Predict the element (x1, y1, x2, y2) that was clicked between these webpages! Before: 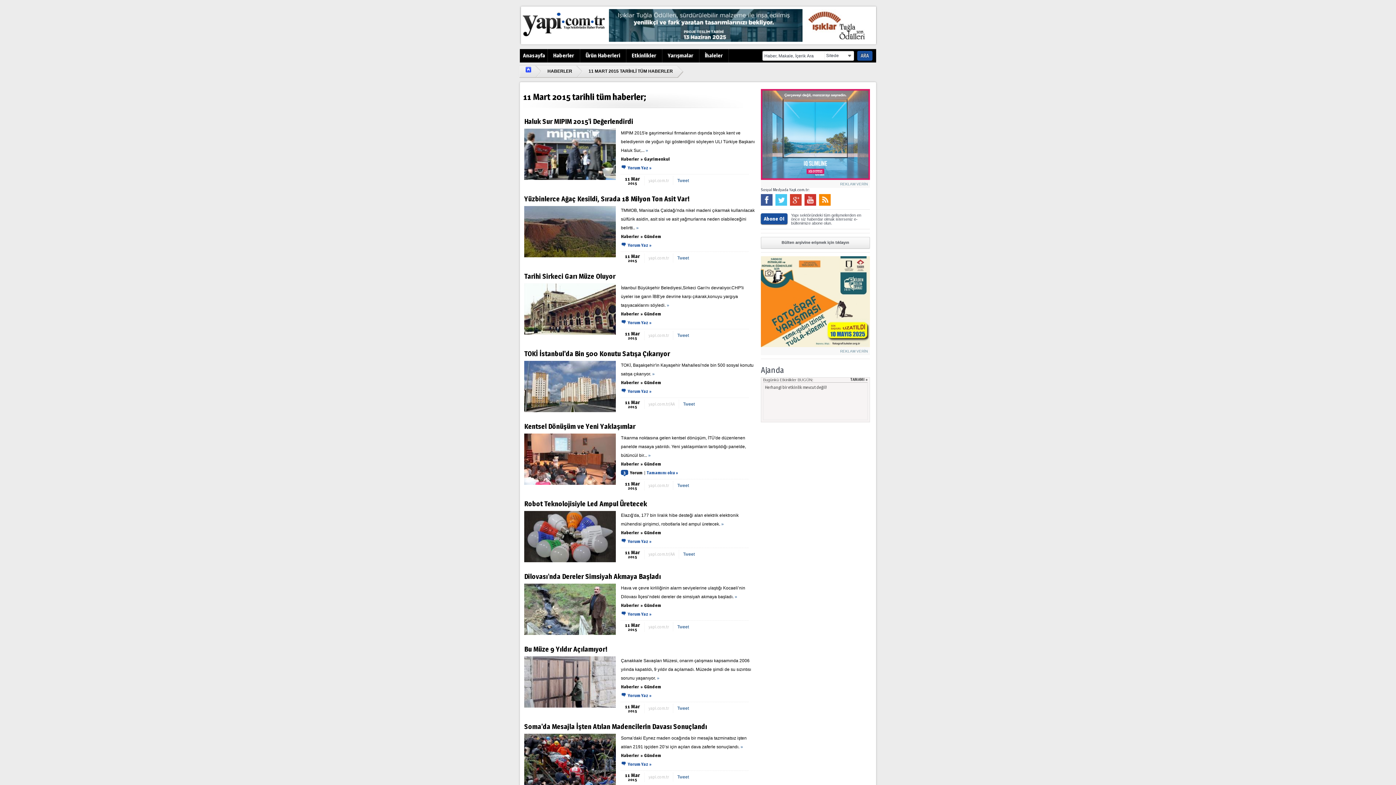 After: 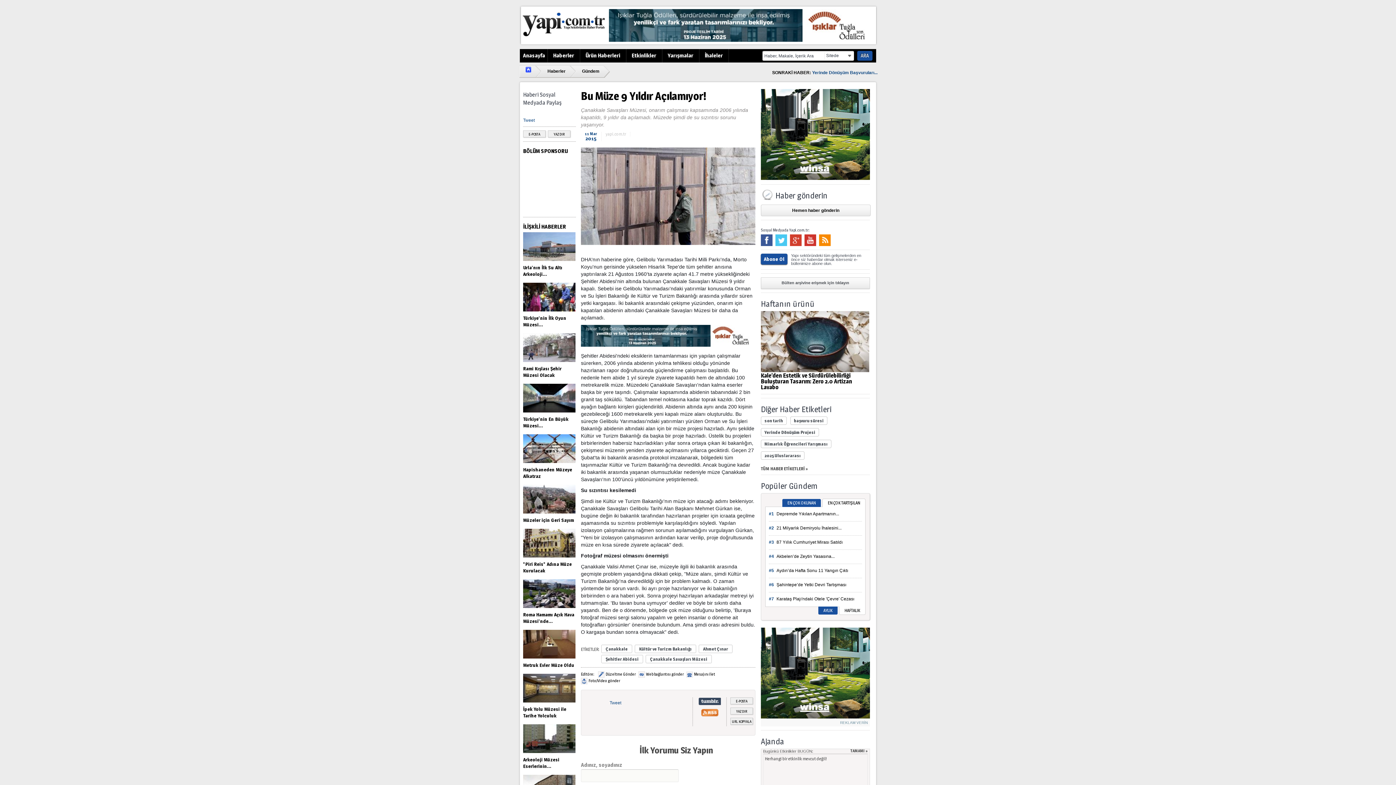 Action: bbox: (657, 676, 659, 681) label: »